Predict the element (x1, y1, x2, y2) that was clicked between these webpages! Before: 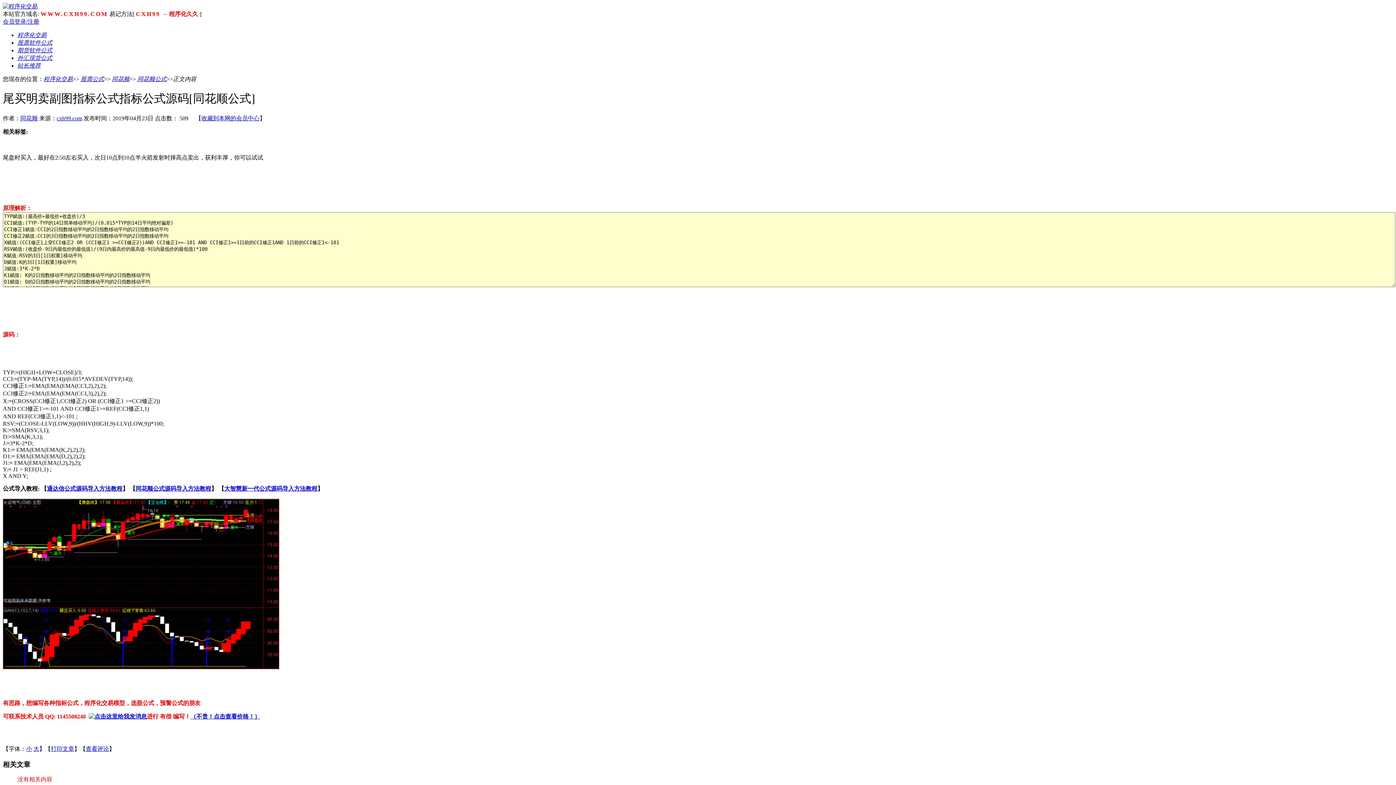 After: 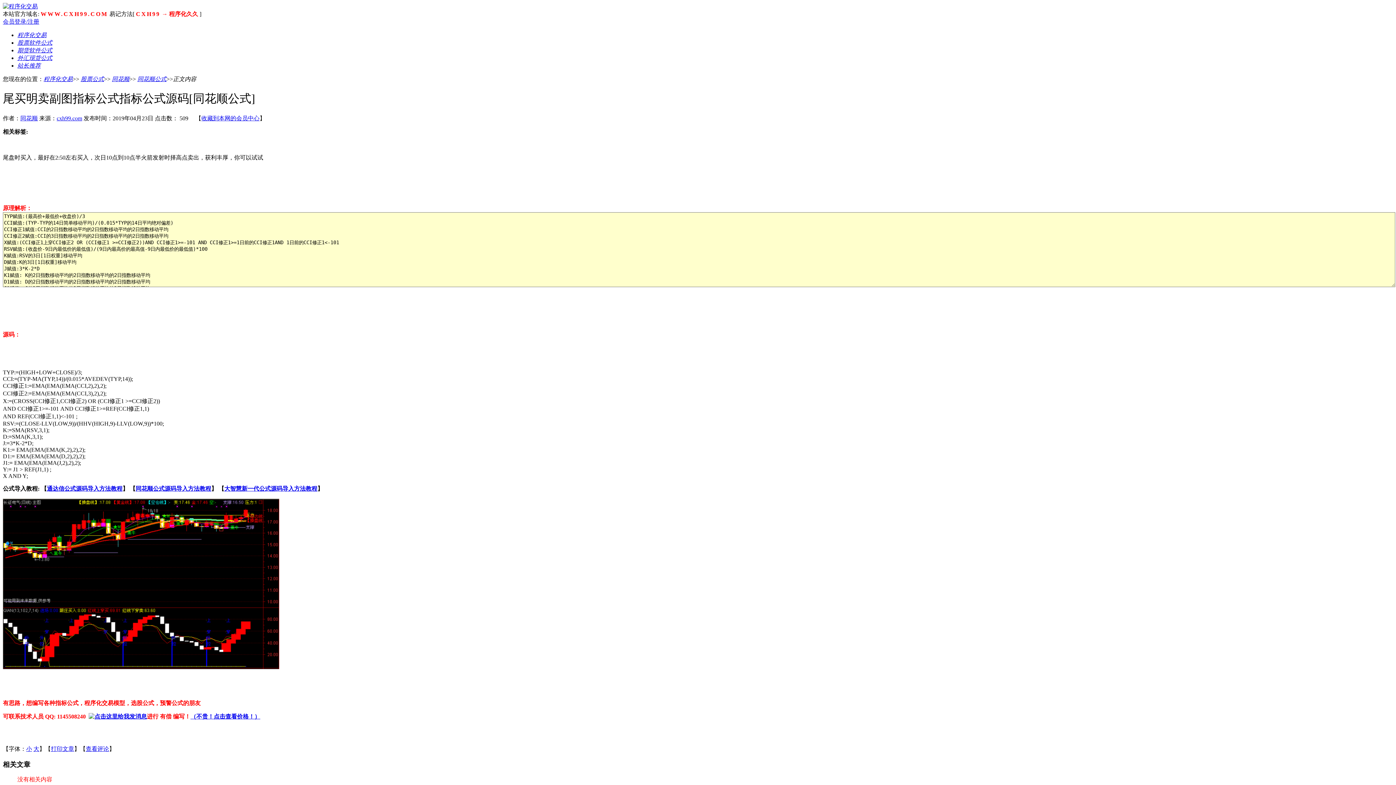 Action: label: 大智慧新一代公式源码导入方法教程 bbox: (224, 485, 317, 491)